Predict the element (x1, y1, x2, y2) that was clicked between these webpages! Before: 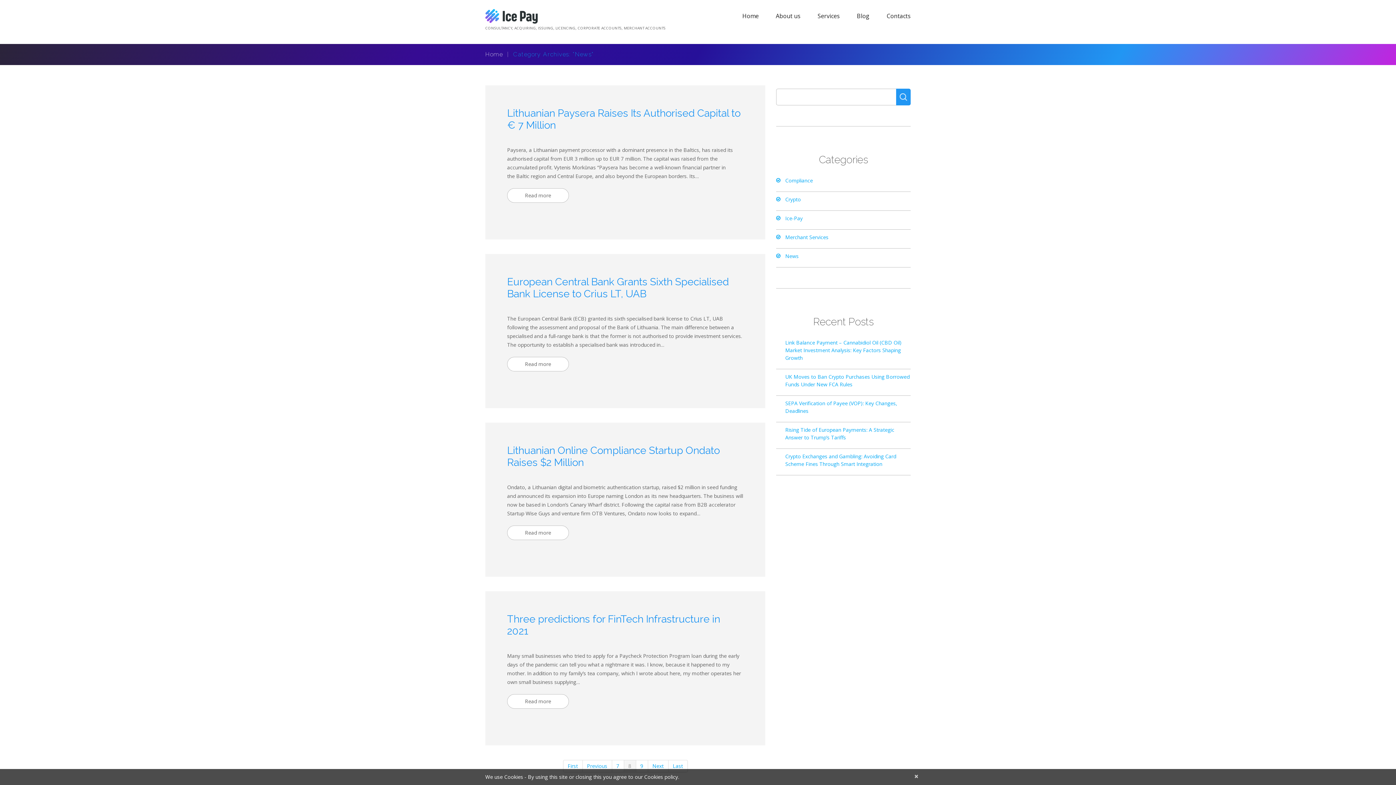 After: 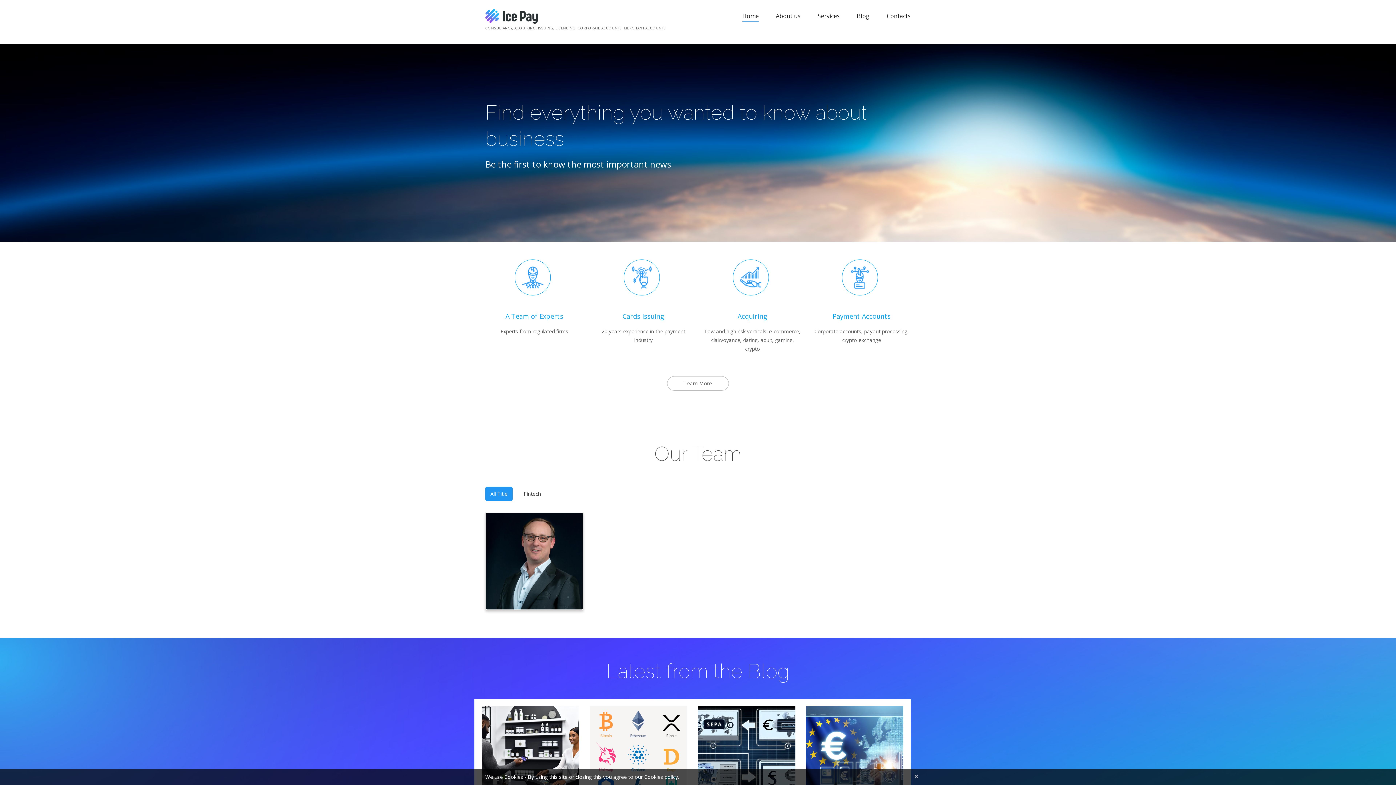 Action: bbox: (485, 50, 503, 57) label: Home